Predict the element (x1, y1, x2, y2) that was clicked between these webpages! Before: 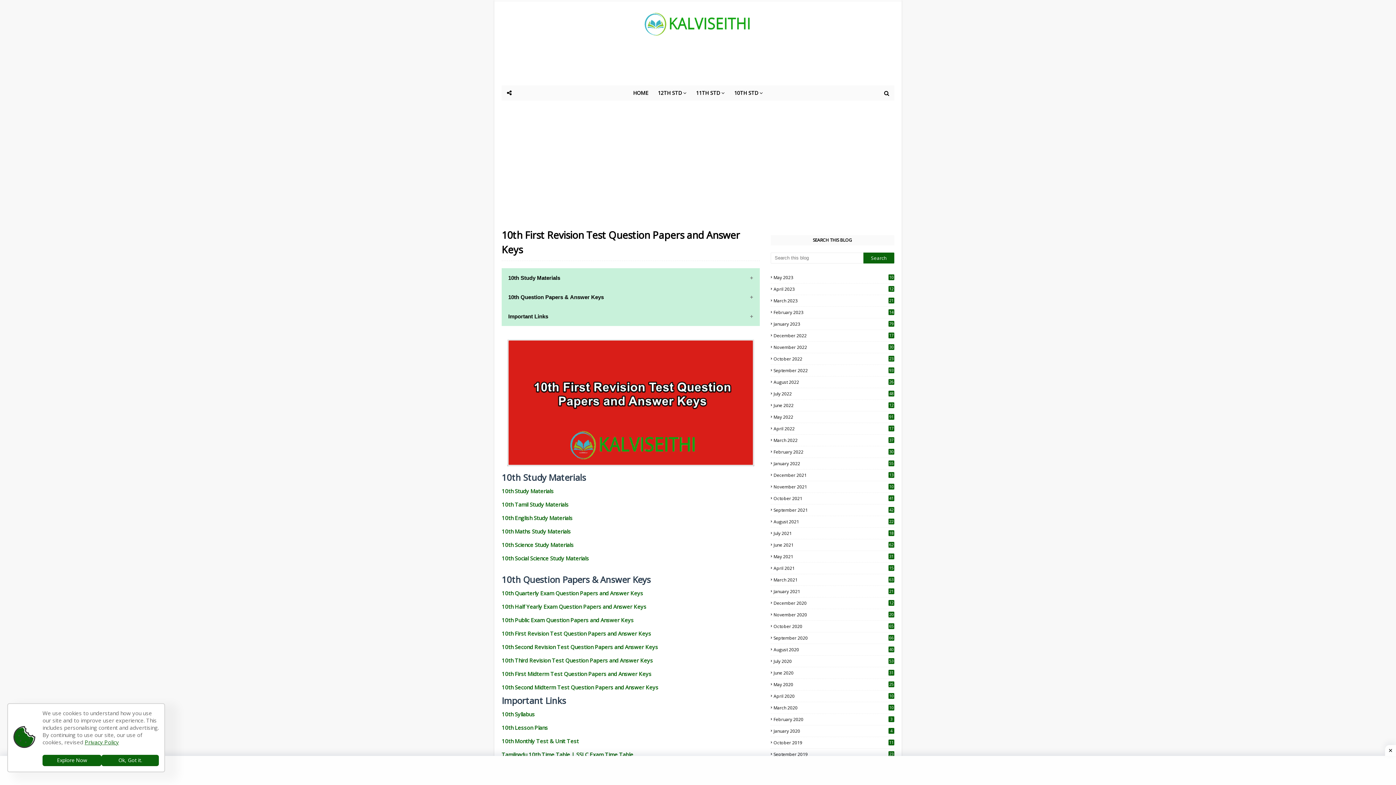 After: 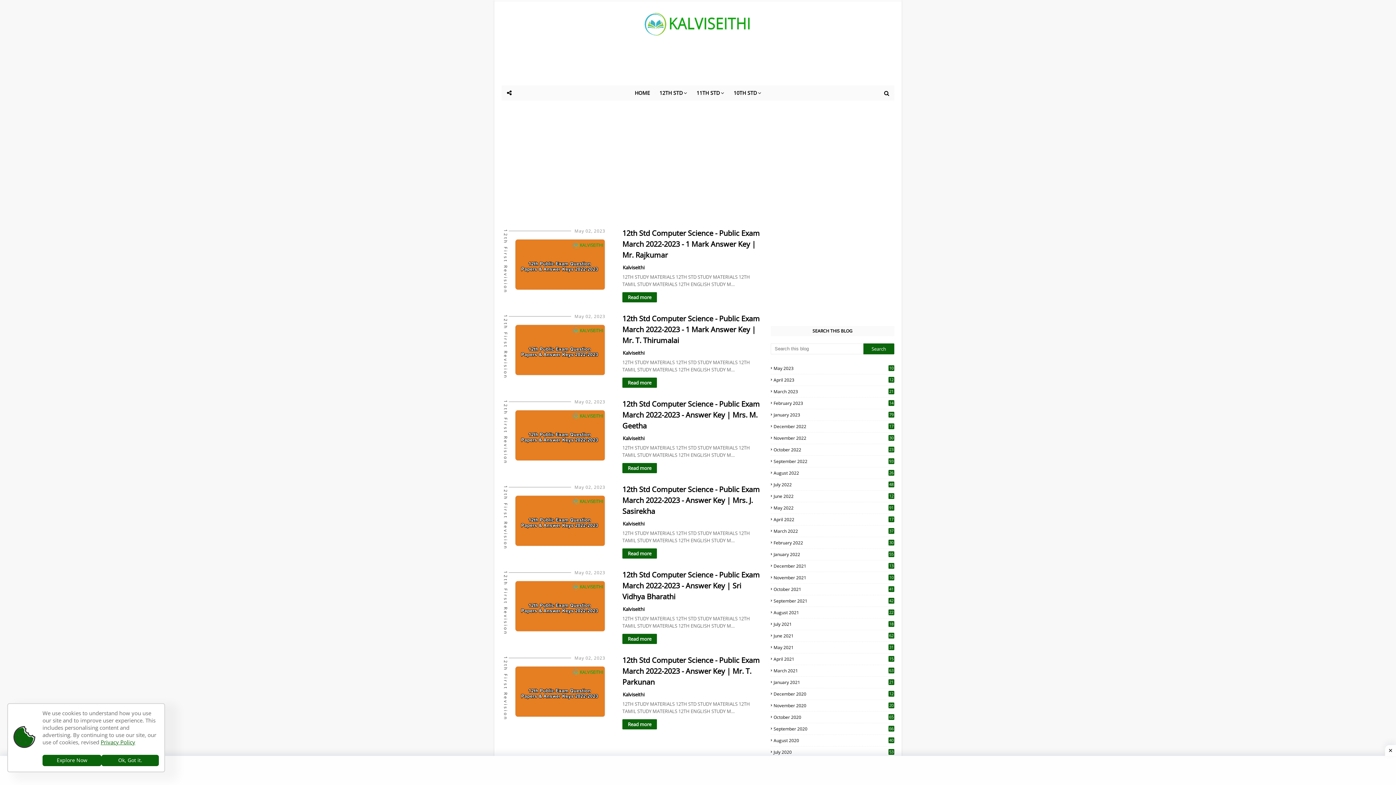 Action: bbox: (629, 85, 652, 100) label: HOME